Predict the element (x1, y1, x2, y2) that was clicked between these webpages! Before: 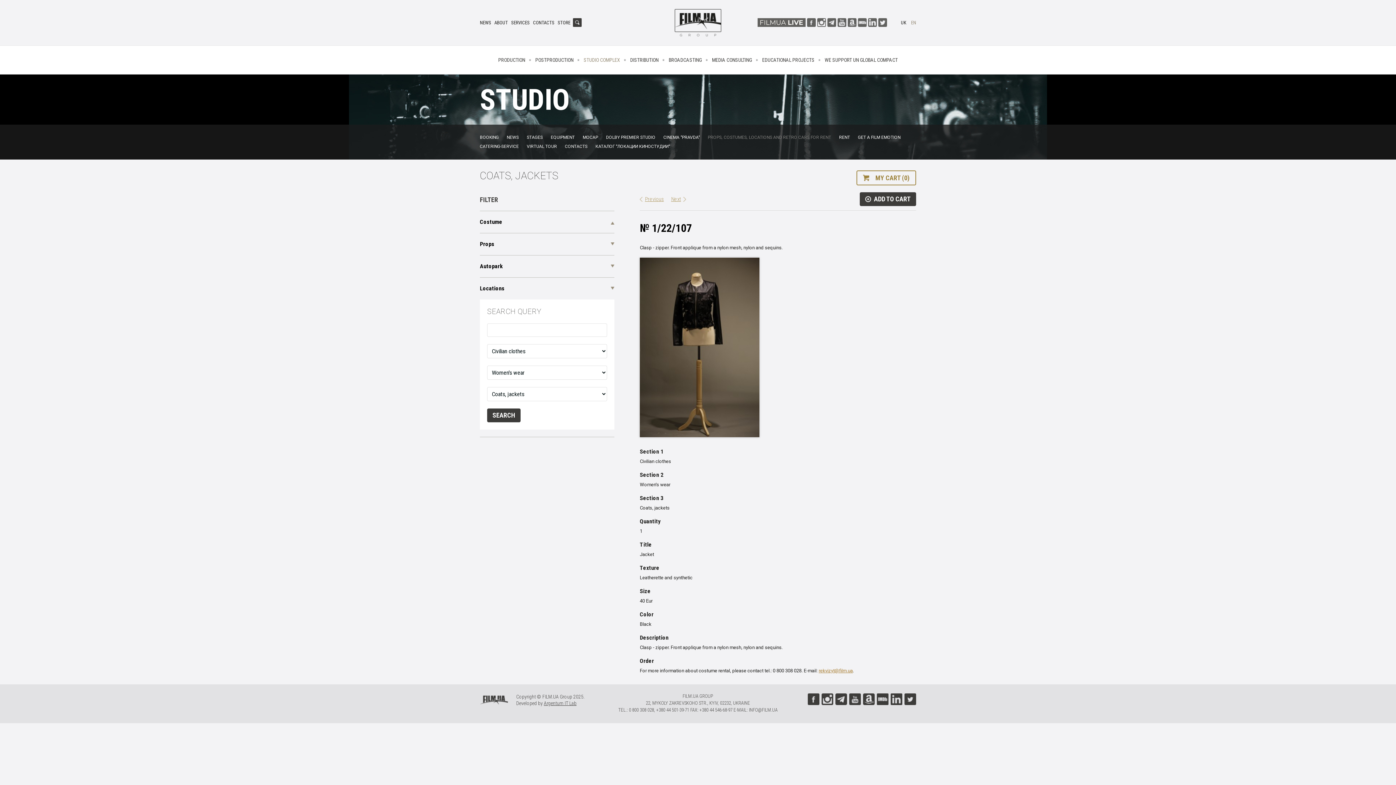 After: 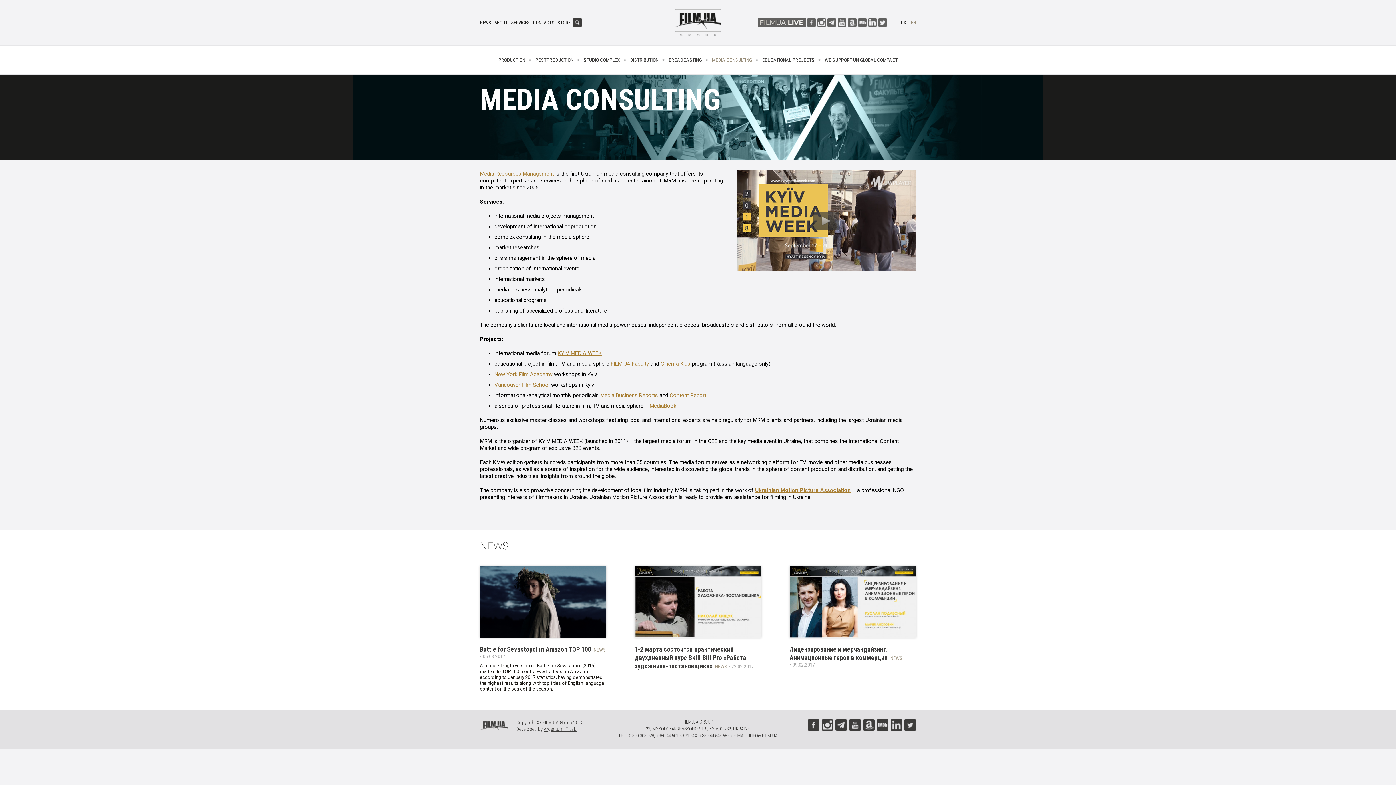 Action: label: MEDIA CONSULTING bbox: (708, 57, 758, 62)